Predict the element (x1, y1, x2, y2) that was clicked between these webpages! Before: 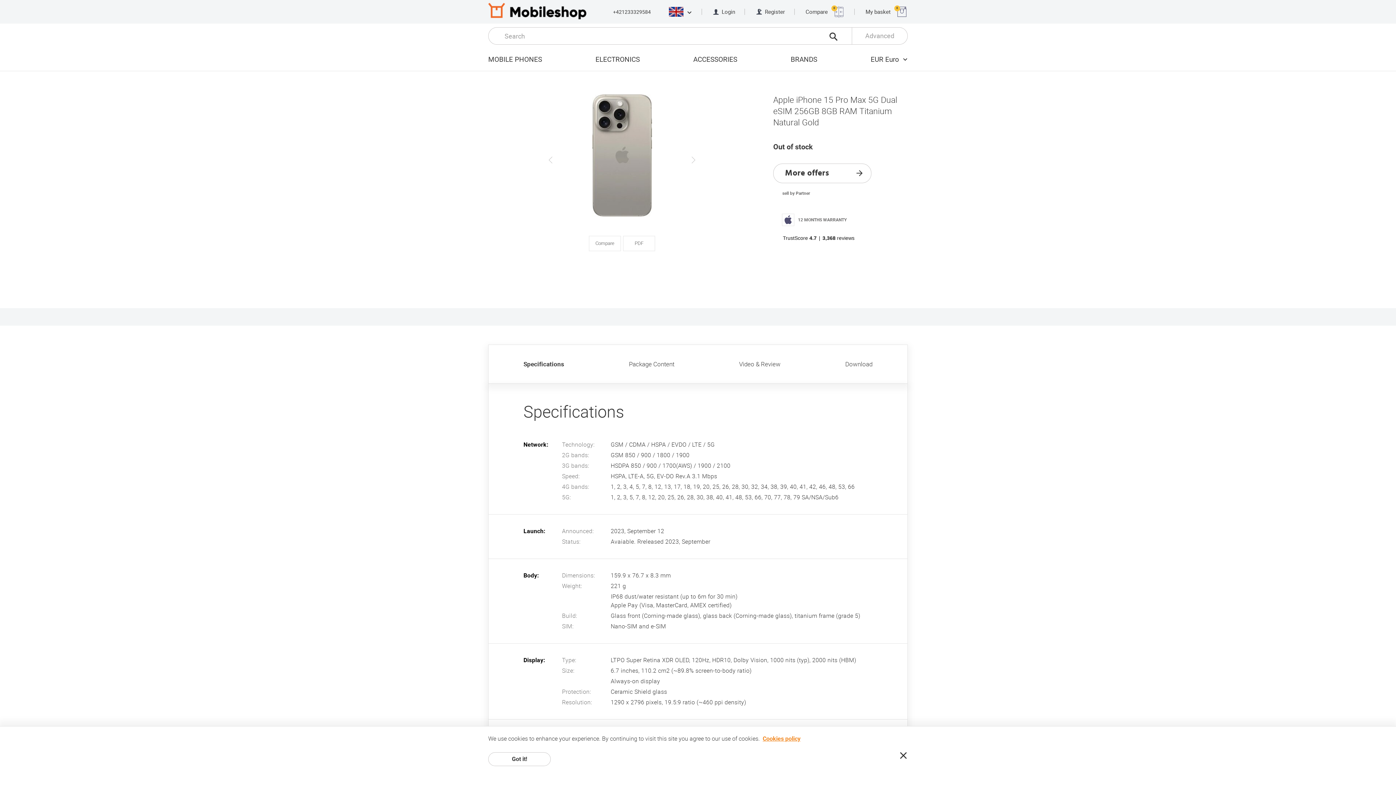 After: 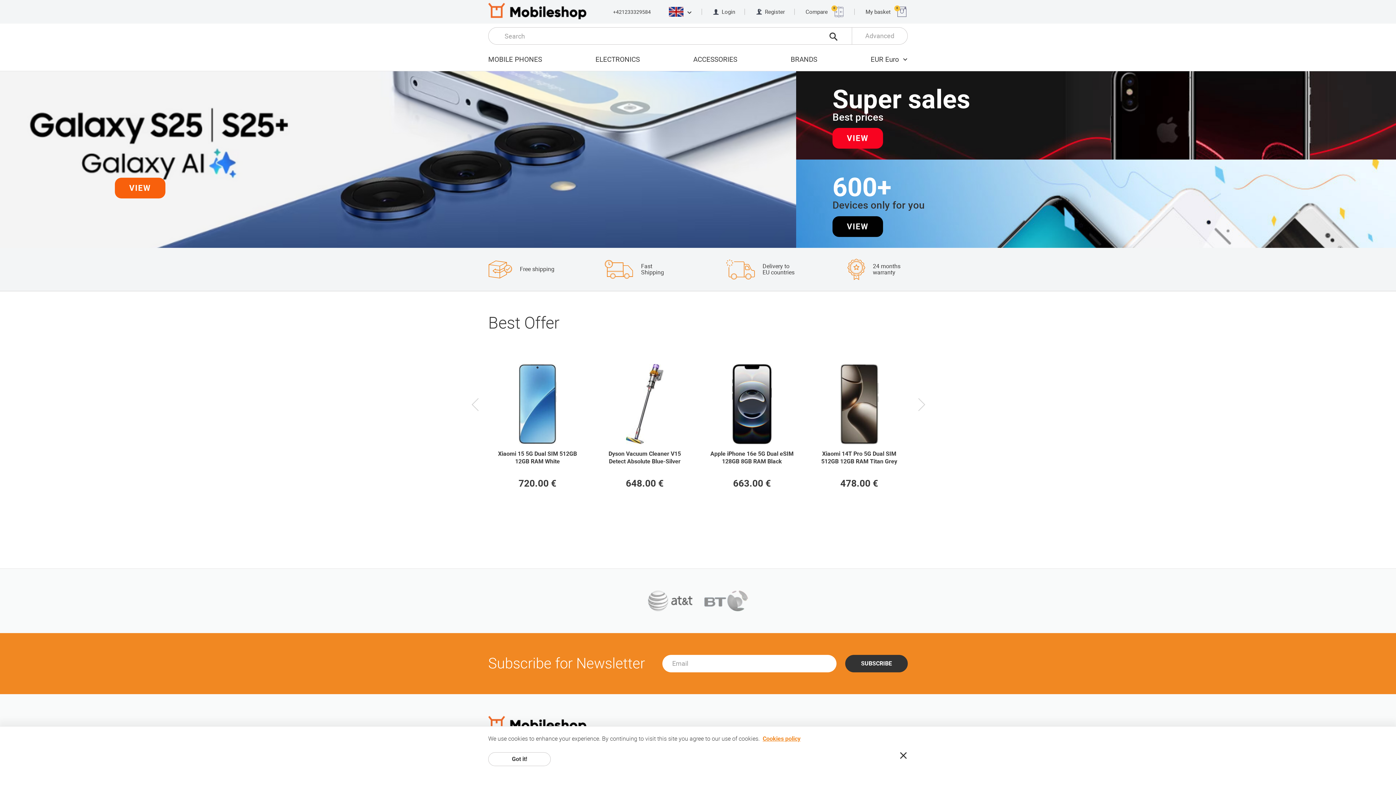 Action: bbox: (488, 2, 586, 19)